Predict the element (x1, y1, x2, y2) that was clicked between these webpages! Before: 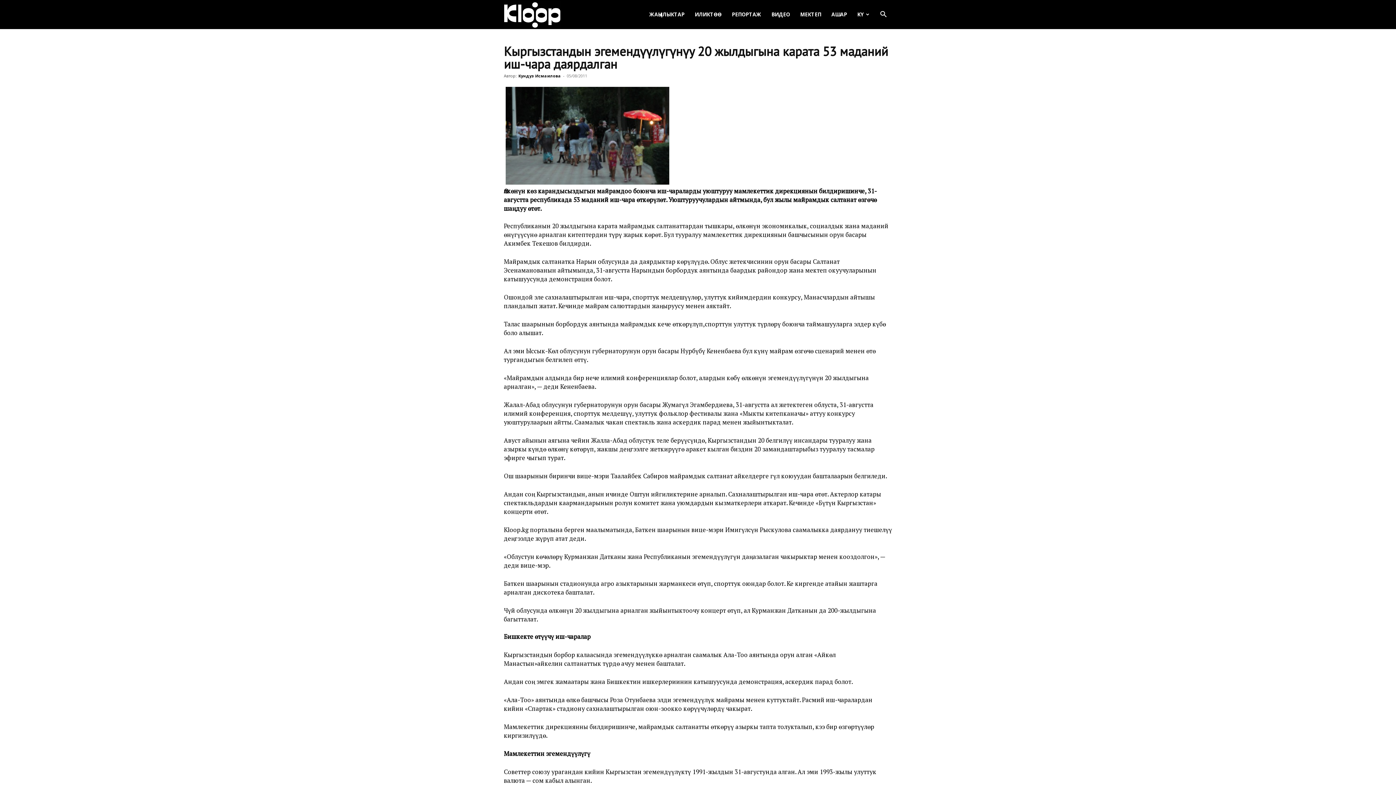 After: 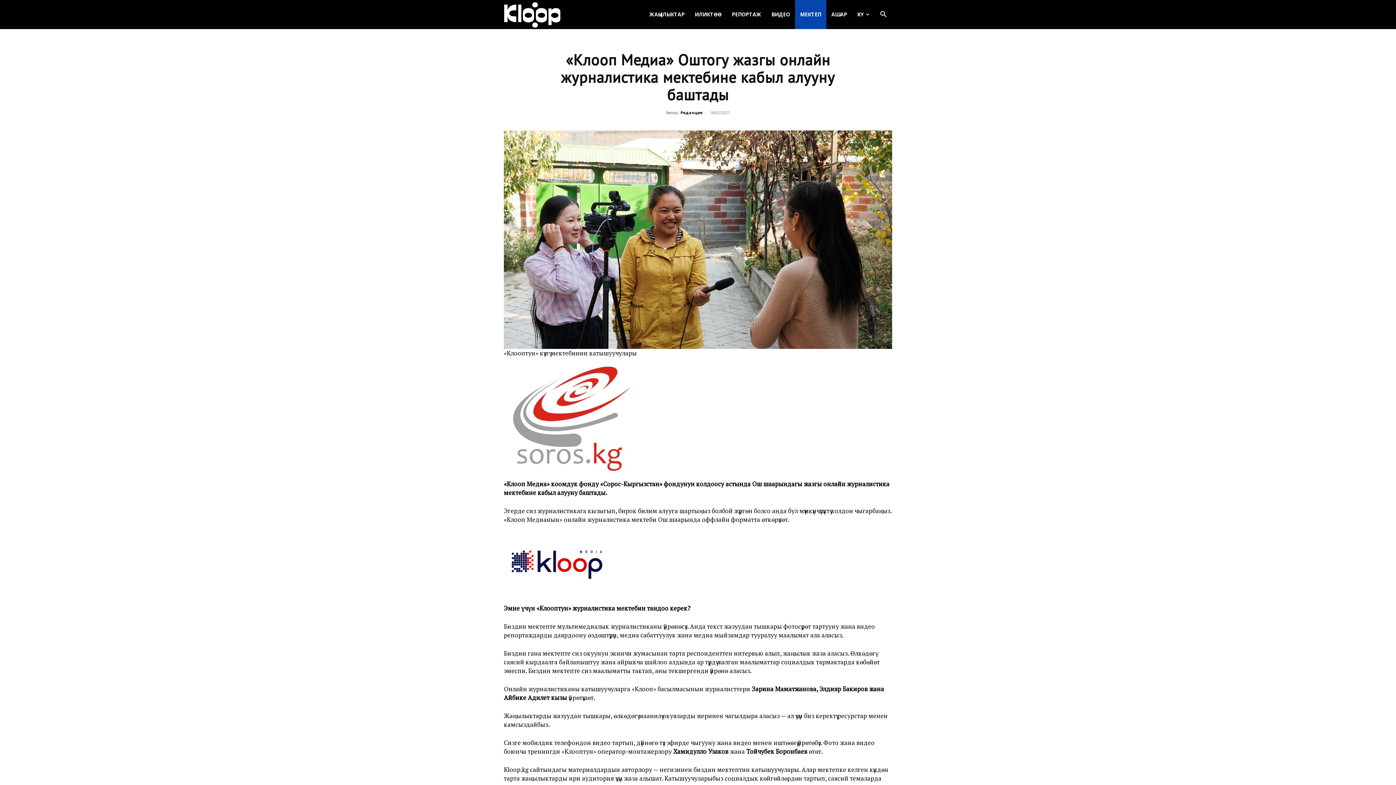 Action: label: МЕКТЕП bbox: (795, 0, 826, 29)